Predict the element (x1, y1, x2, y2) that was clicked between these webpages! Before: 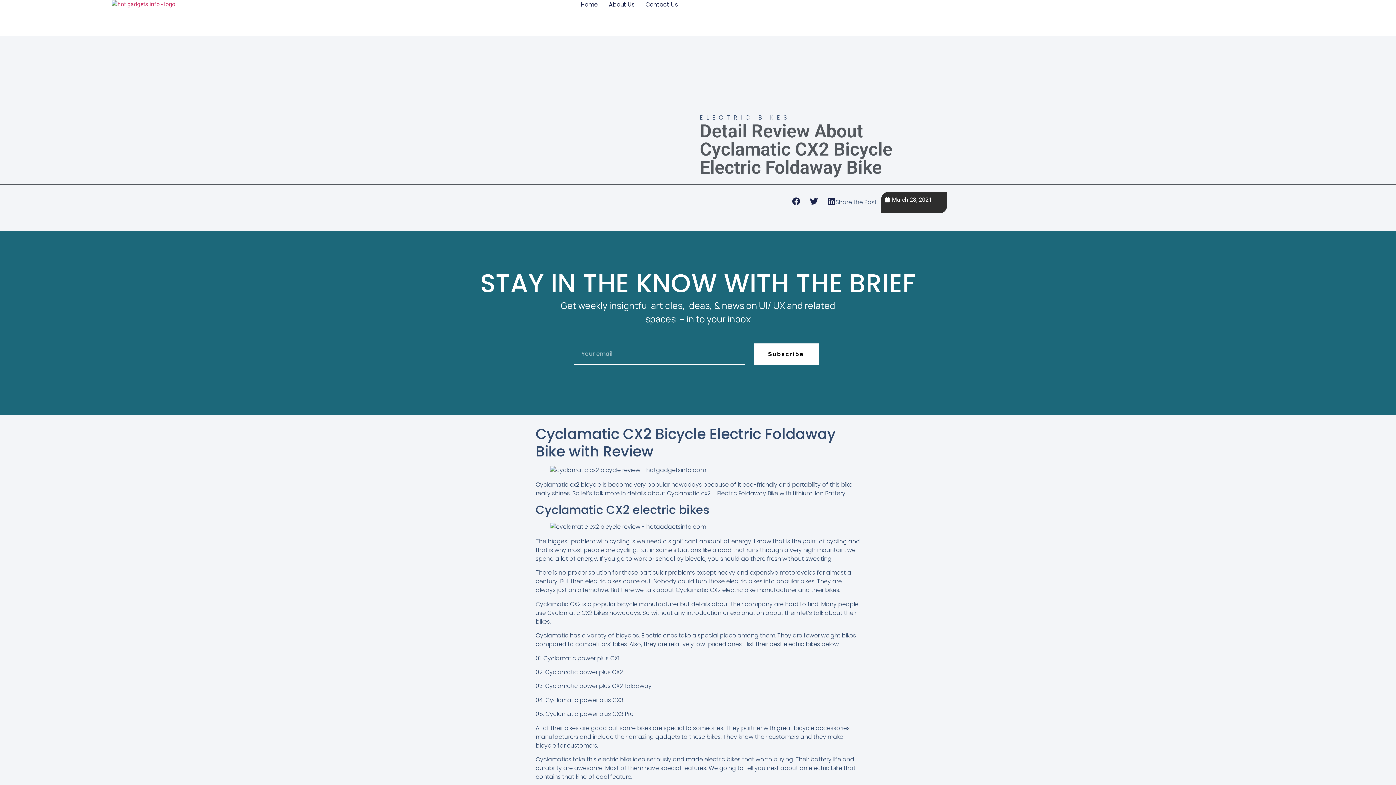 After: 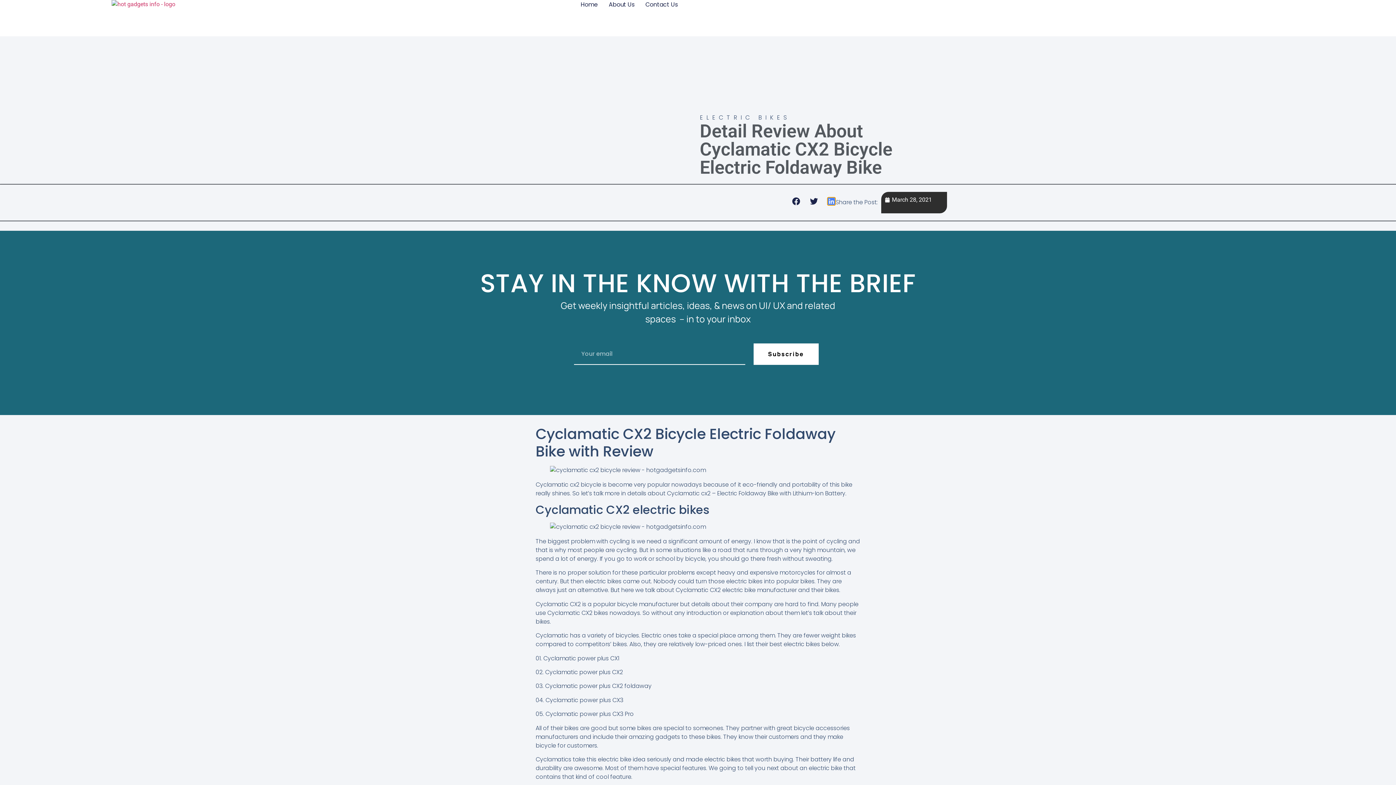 Action: label: Share on linkedin bbox: (827, 197, 835, 205)